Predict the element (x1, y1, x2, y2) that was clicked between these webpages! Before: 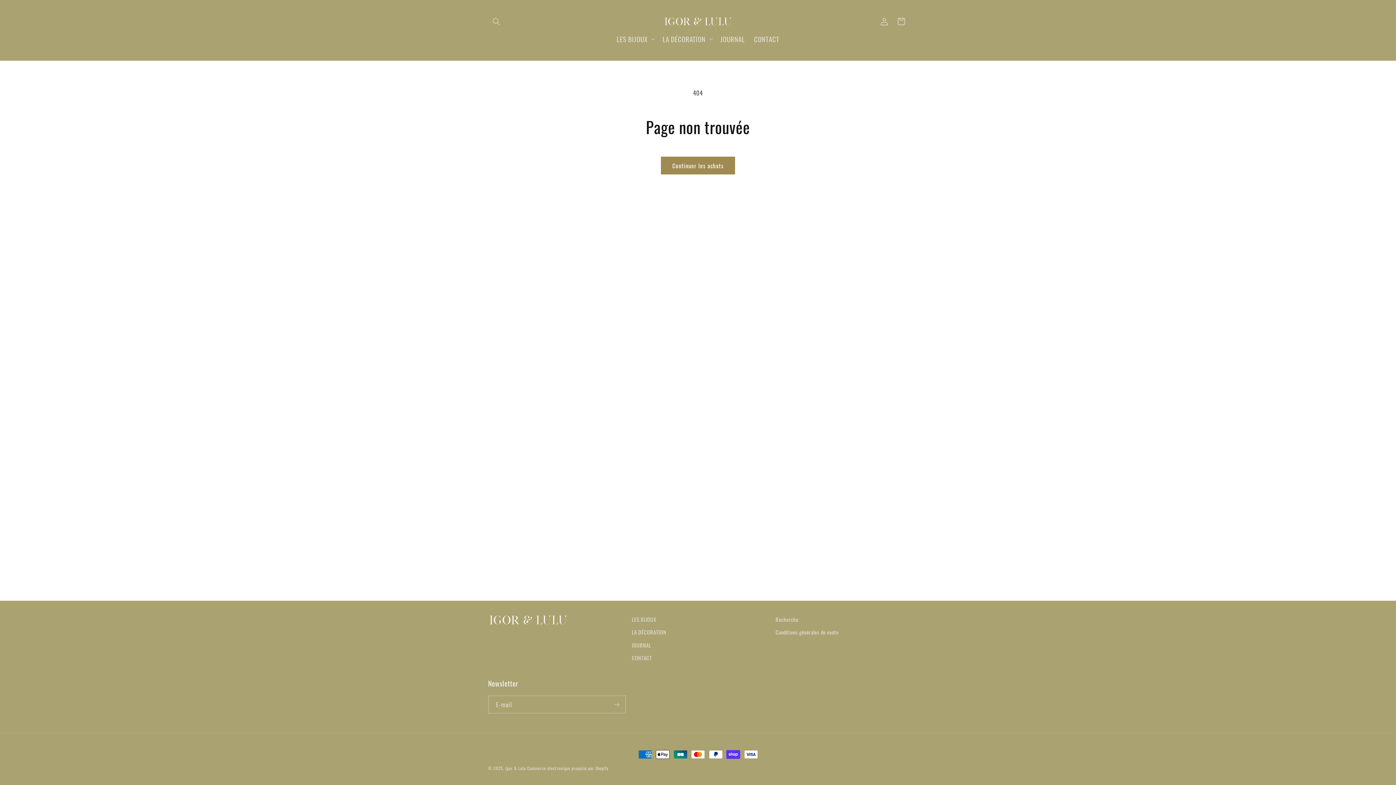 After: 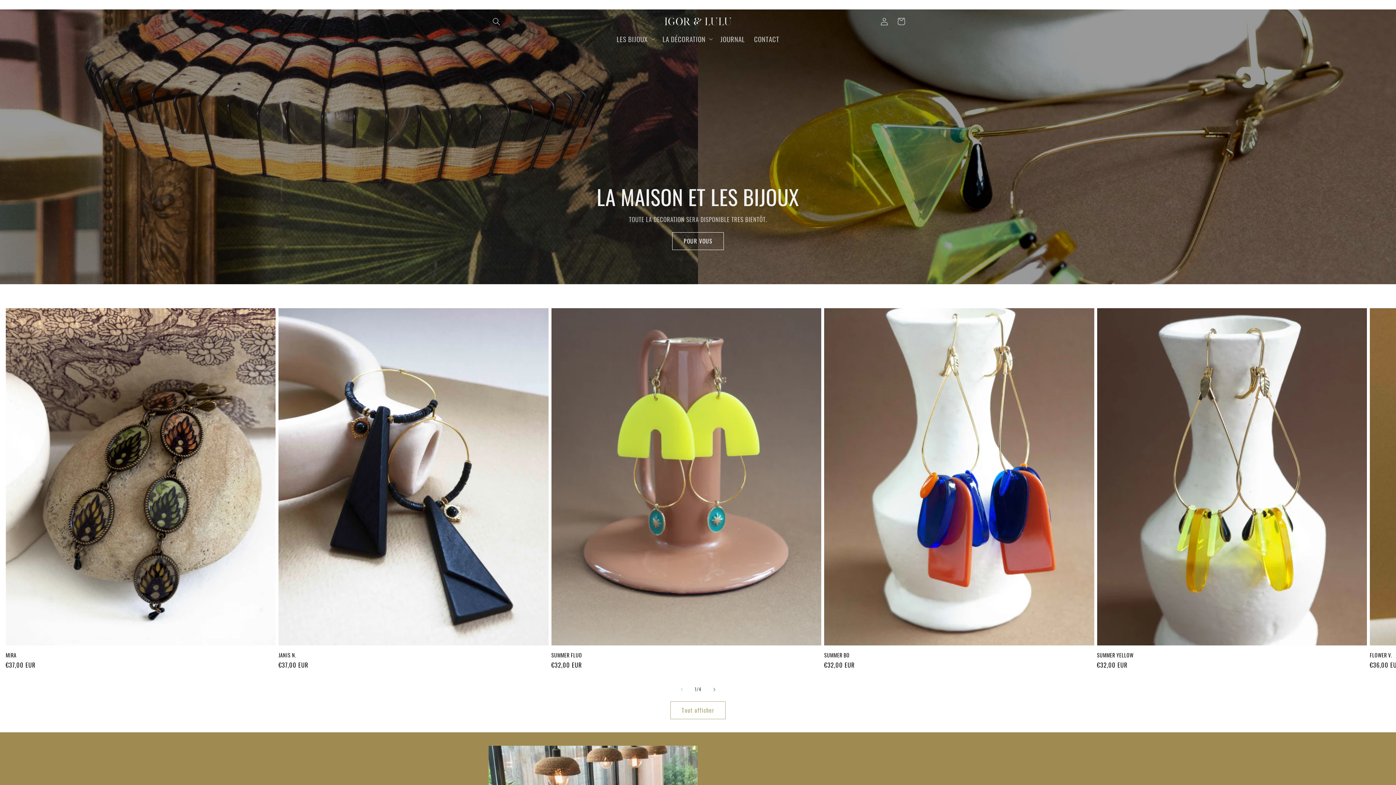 Action: bbox: (660, 13, 735, 29)